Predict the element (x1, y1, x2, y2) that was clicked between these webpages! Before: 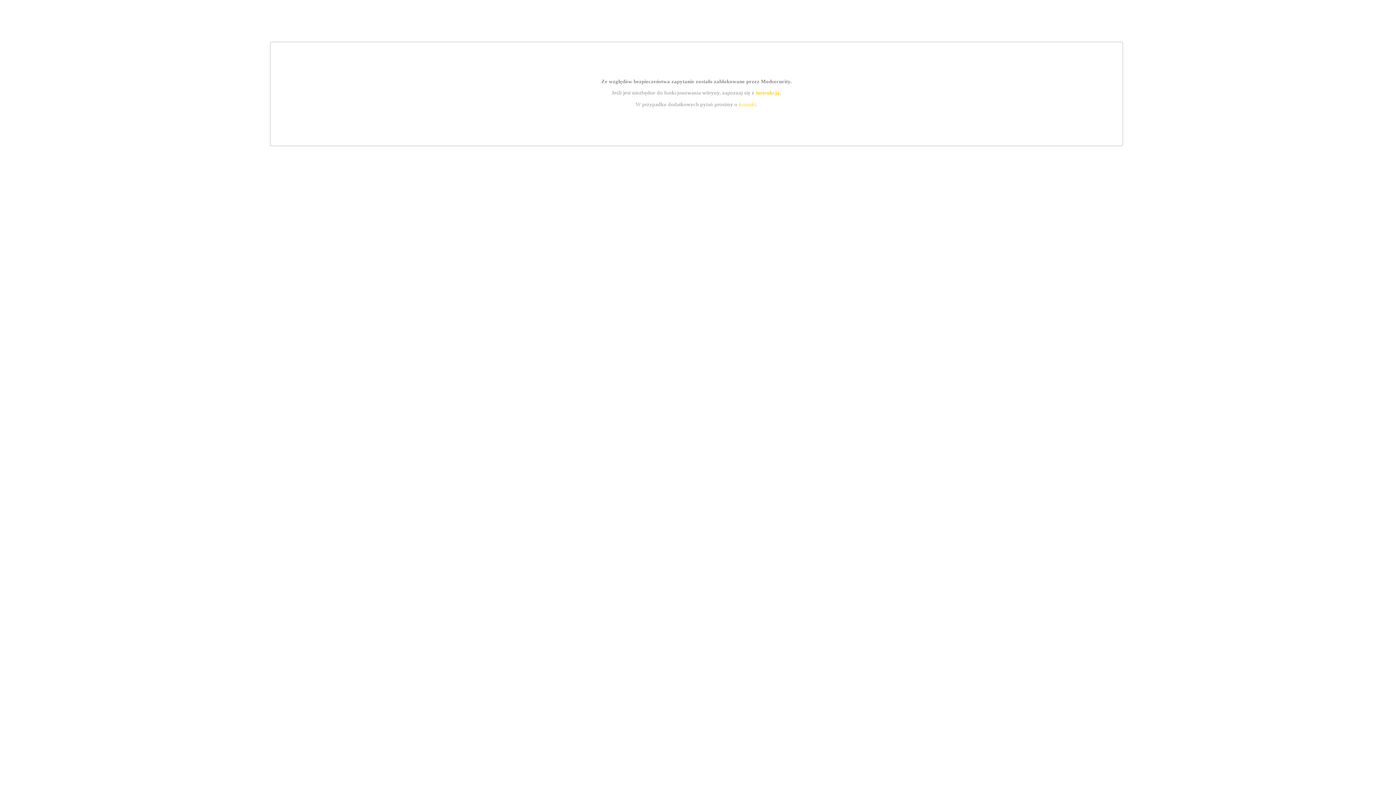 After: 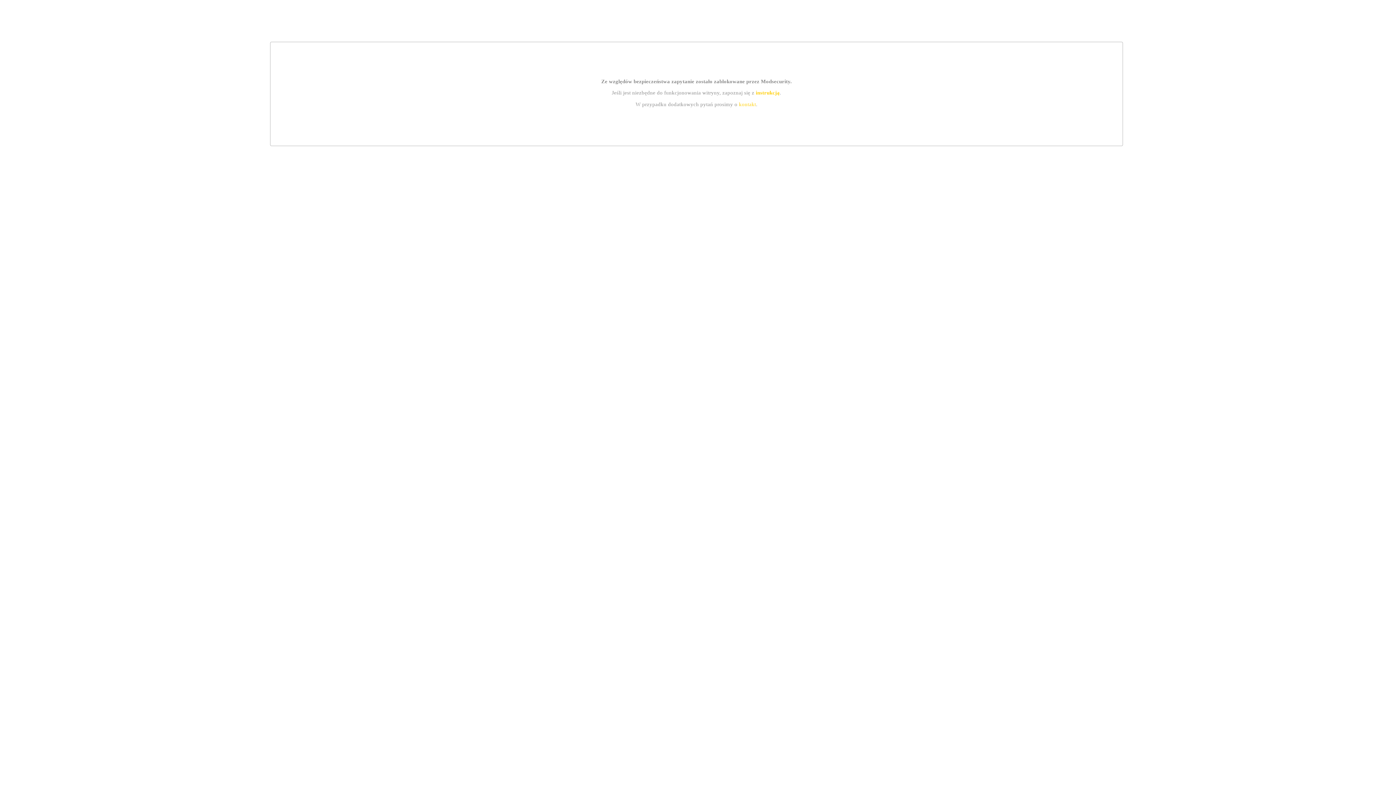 Action: bbox: (755, 89, 779, 95) label: instrukcją